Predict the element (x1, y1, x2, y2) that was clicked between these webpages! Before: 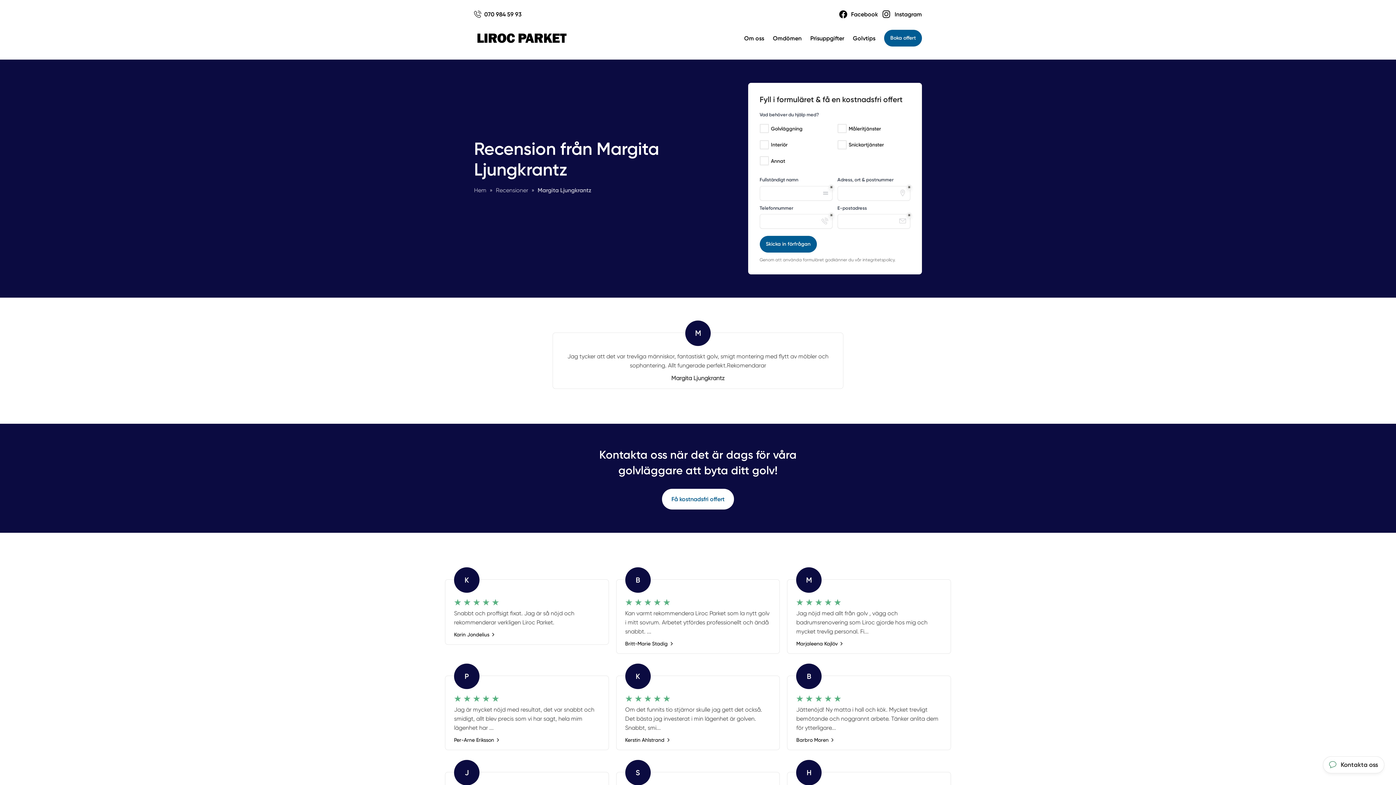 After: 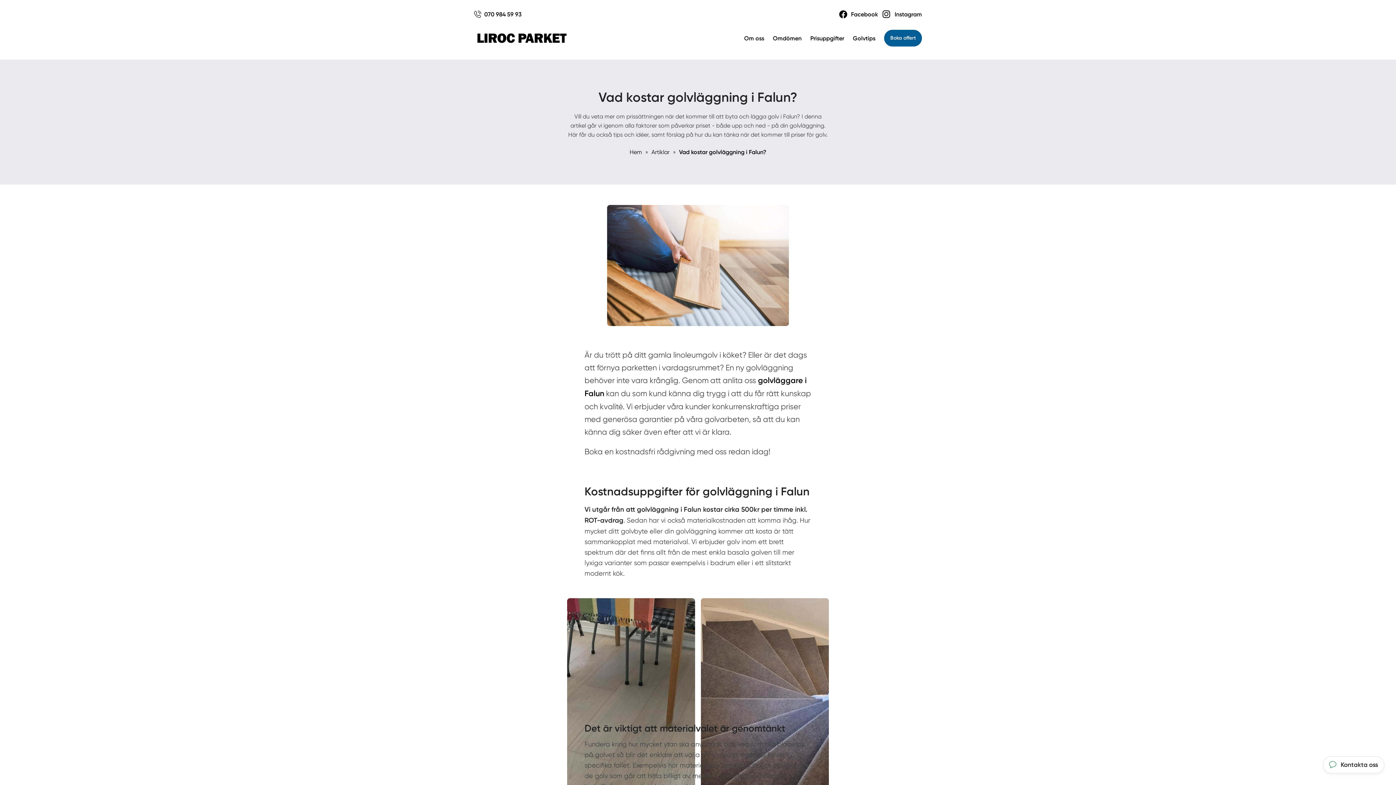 Action: label: Prisuppgifter bbox: (810, 34, 844, 41)